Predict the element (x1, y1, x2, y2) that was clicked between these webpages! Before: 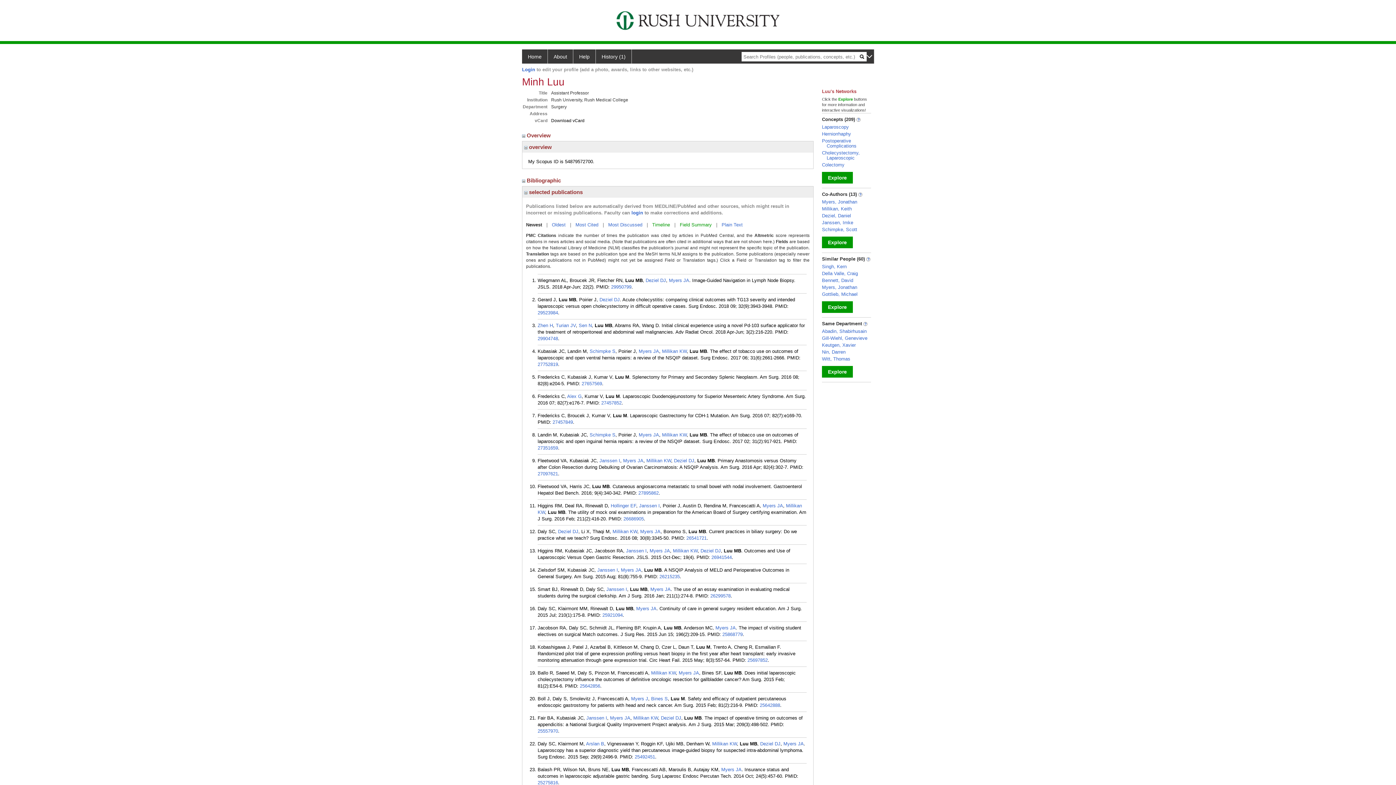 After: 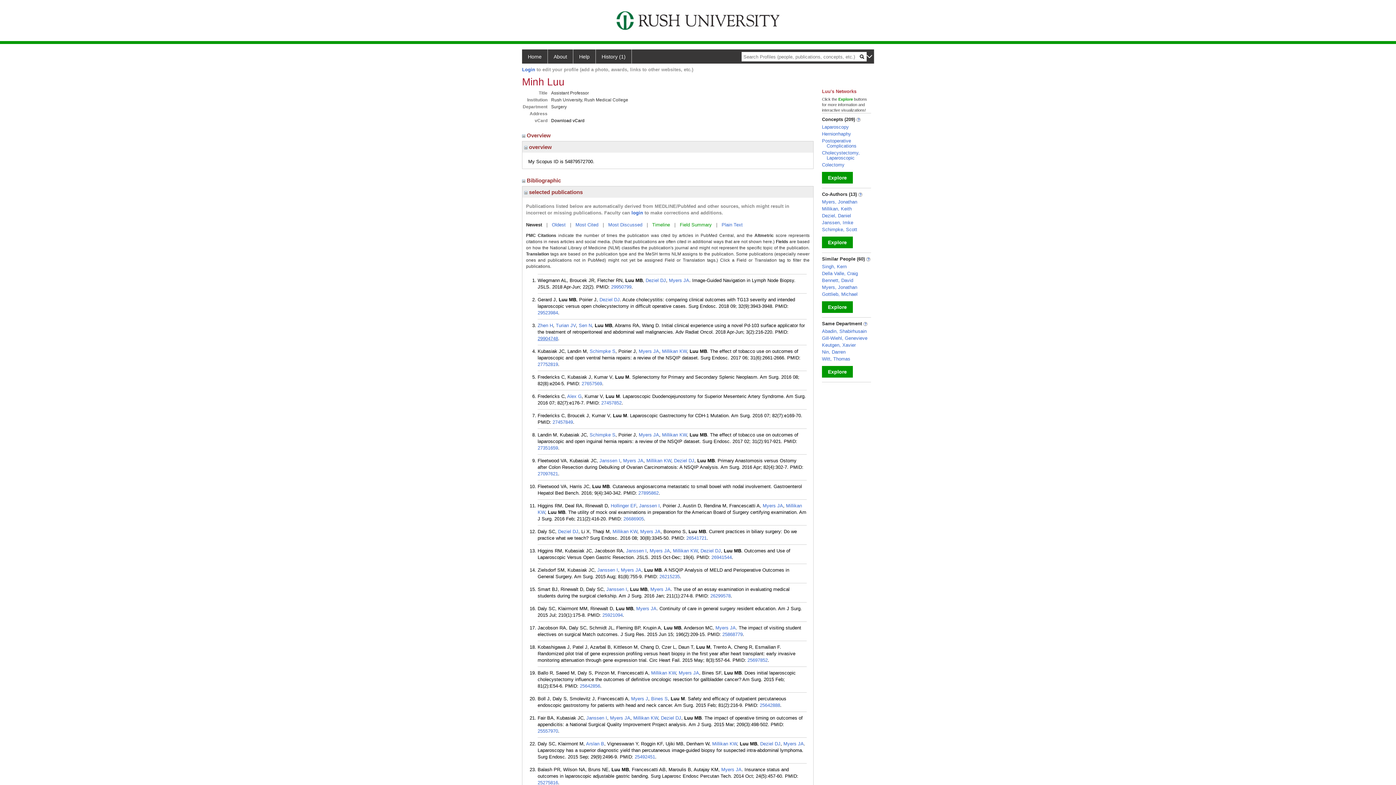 Action: bbox: (537, 336, 558, 341) label: 29904748